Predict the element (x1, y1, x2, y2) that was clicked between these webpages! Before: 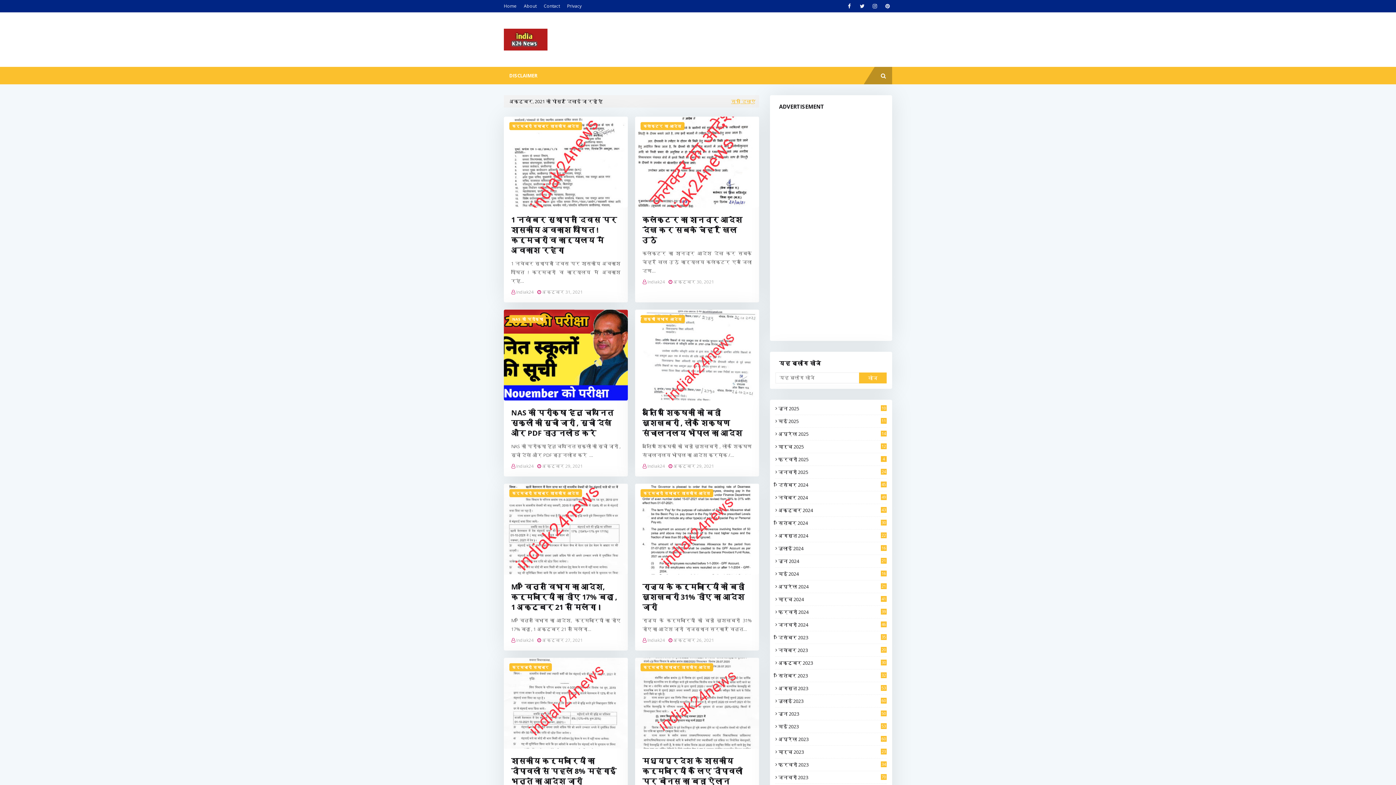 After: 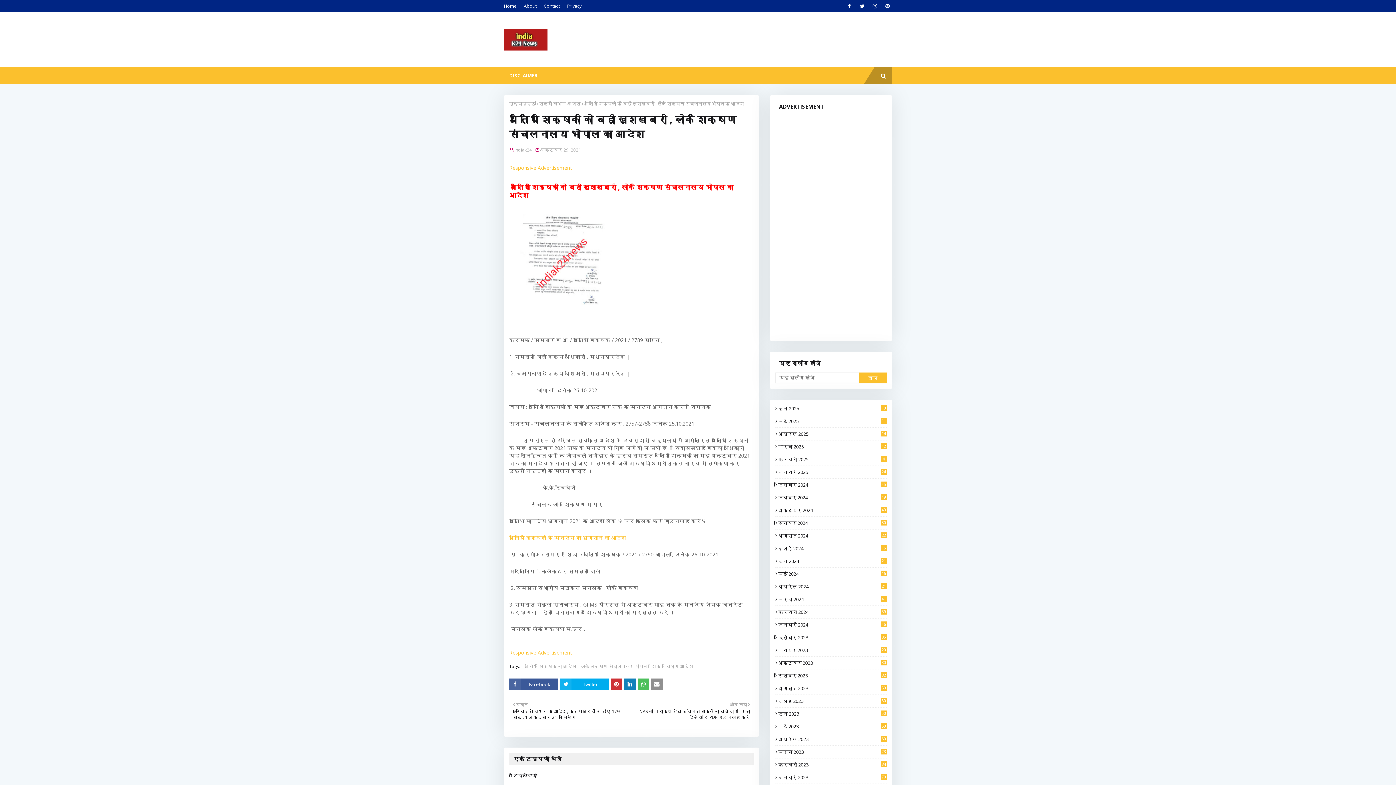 Action: bbox: (642, 408, 752, 438) label: अतिथि शिक्षकों को बड़ी खुशखबरी , लोक शिक्षण संचालनालय भोपाल का आदेश